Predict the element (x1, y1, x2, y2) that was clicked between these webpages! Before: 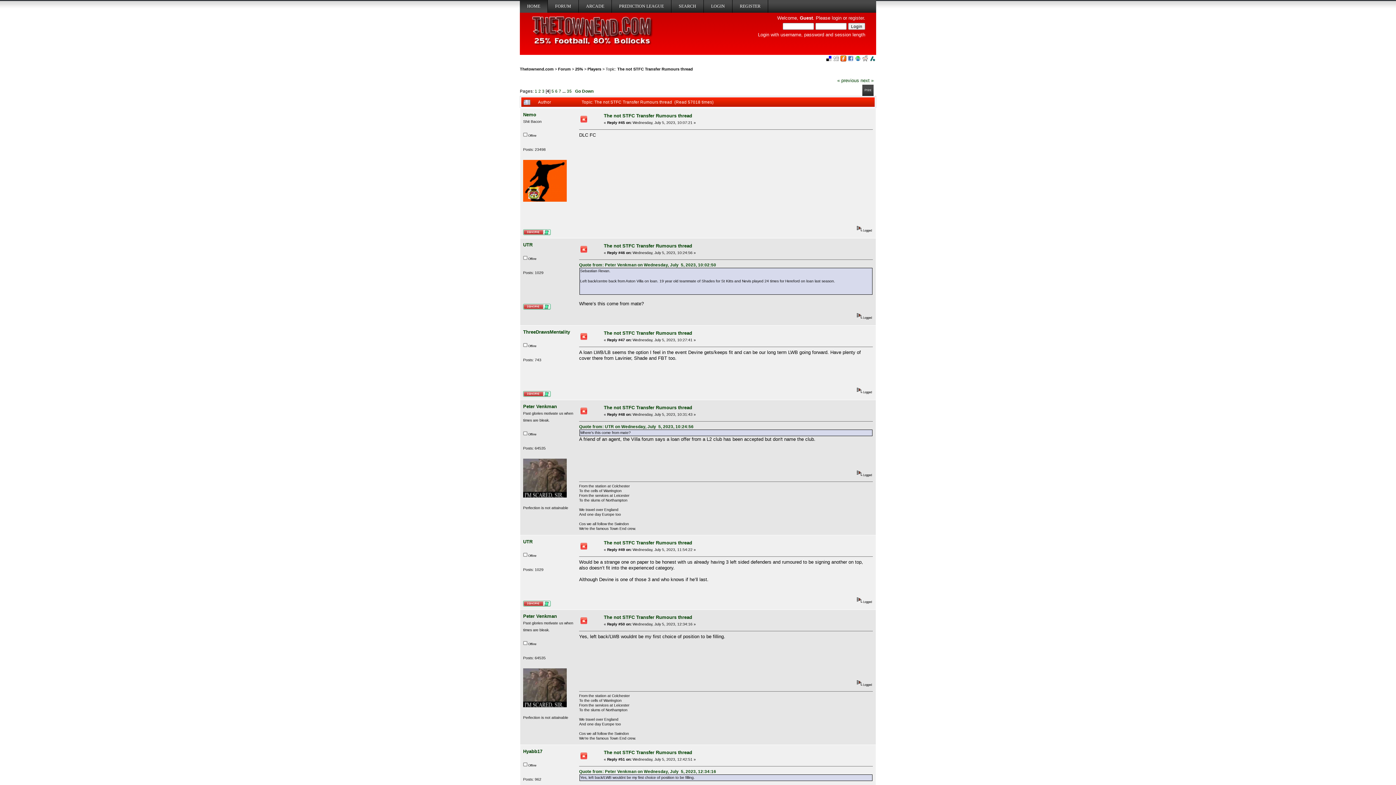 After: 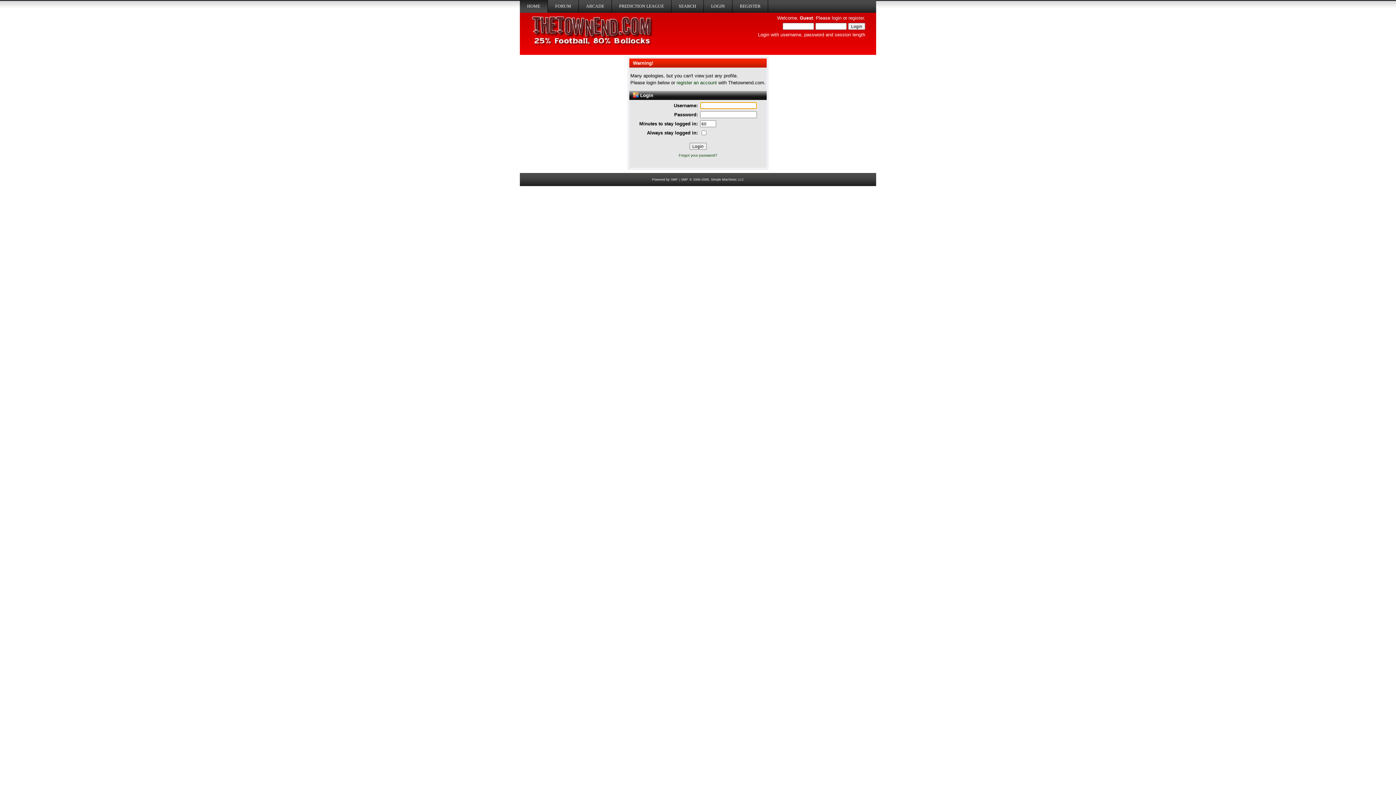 Action: label: Hyabb17 bbox: (523, 749, 542, 754)